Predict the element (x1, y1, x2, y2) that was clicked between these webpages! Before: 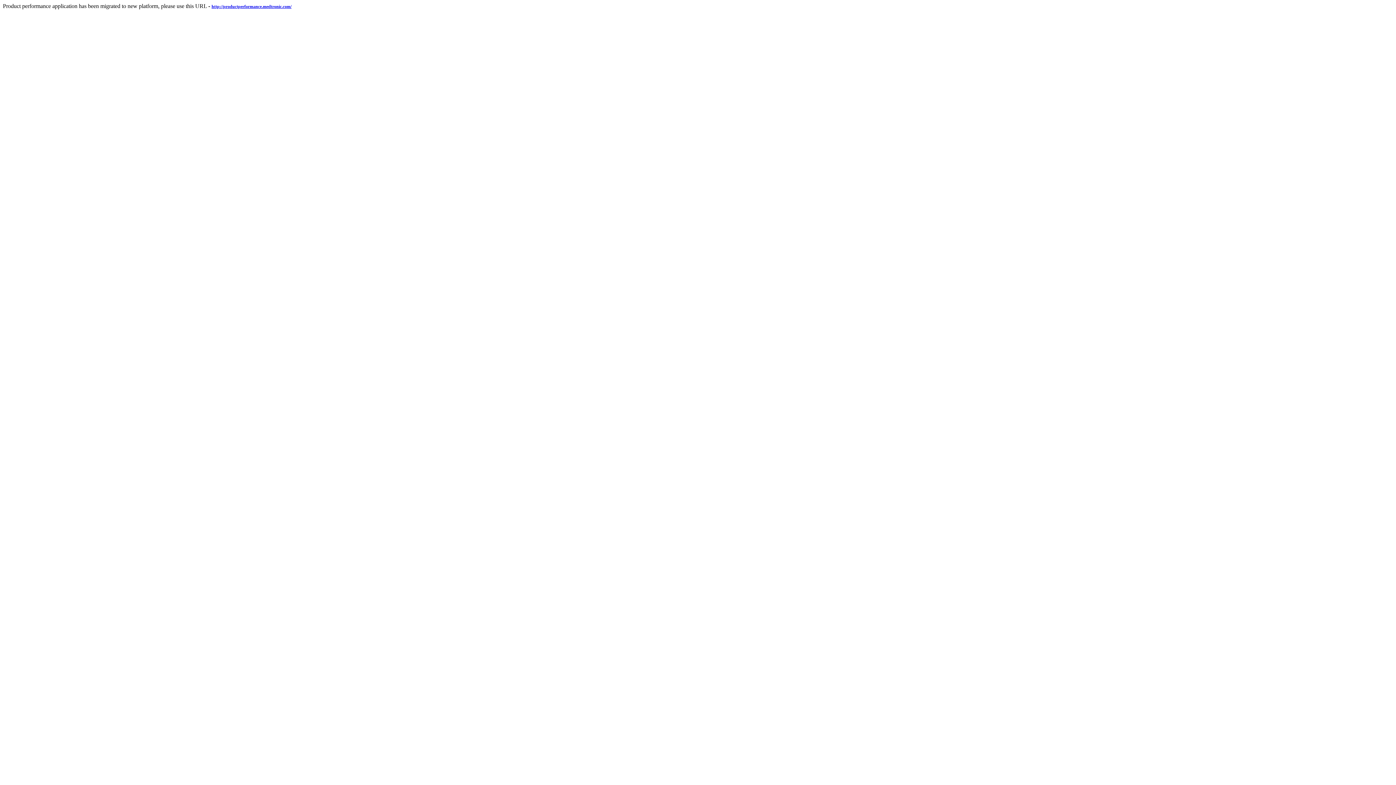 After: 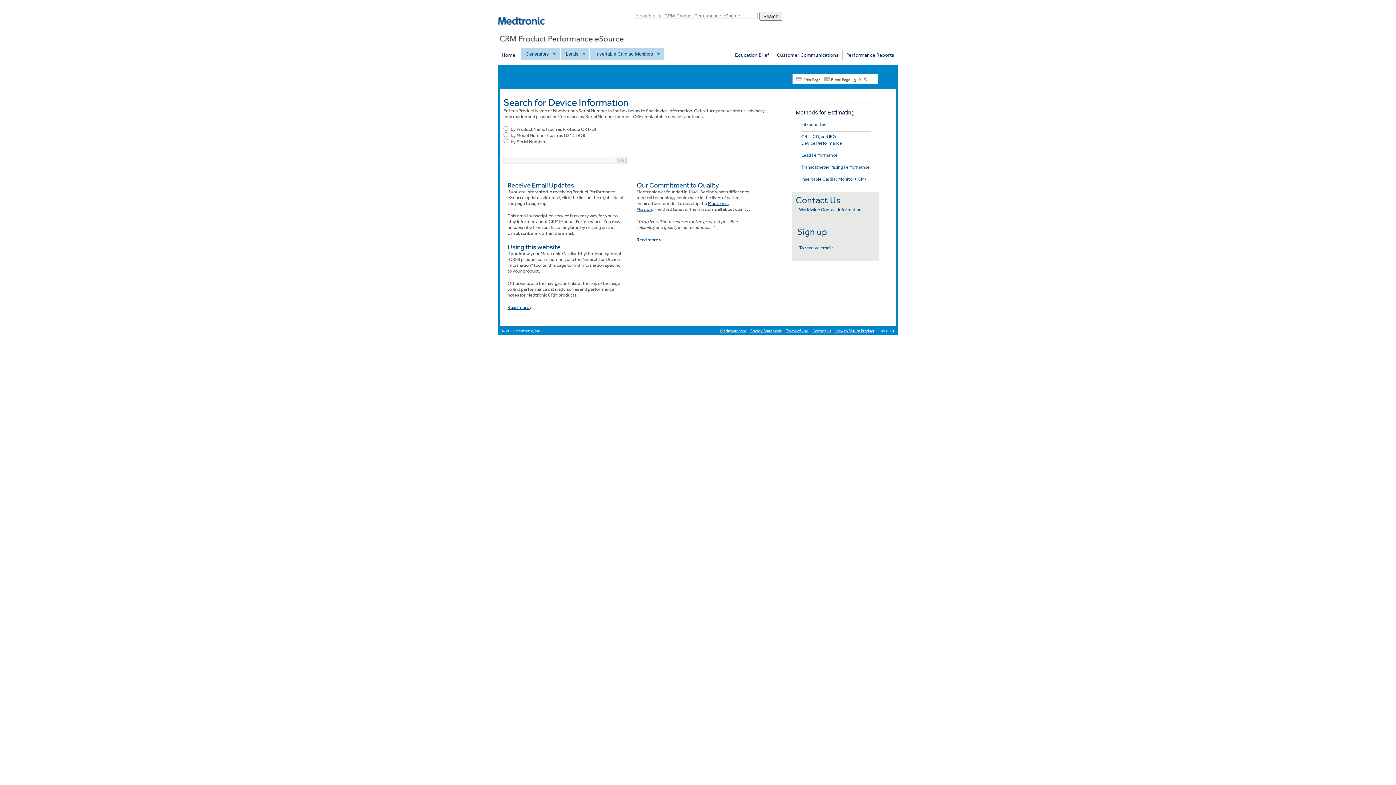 Action: bbox: (211, 2, 291, 9) label: http://productperformance.medtronic.com/